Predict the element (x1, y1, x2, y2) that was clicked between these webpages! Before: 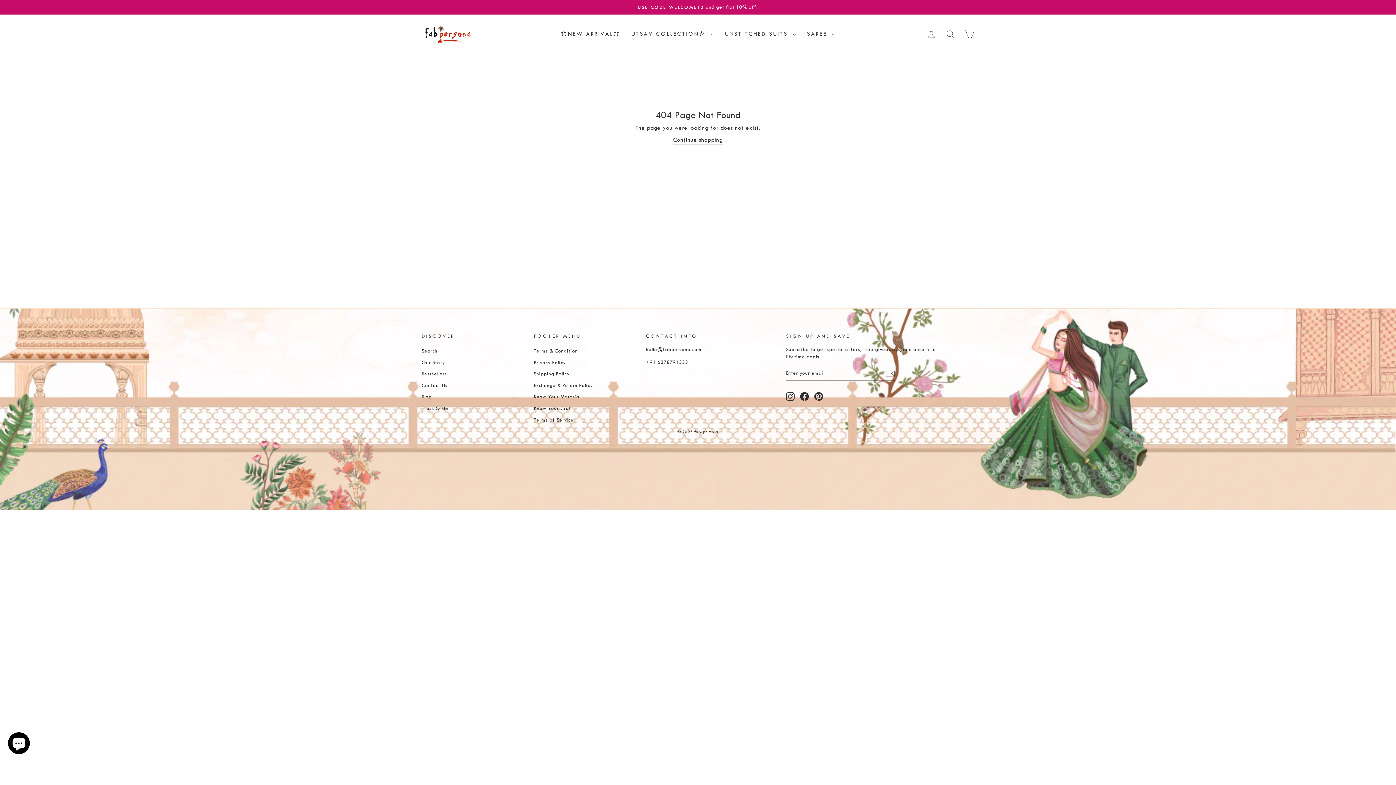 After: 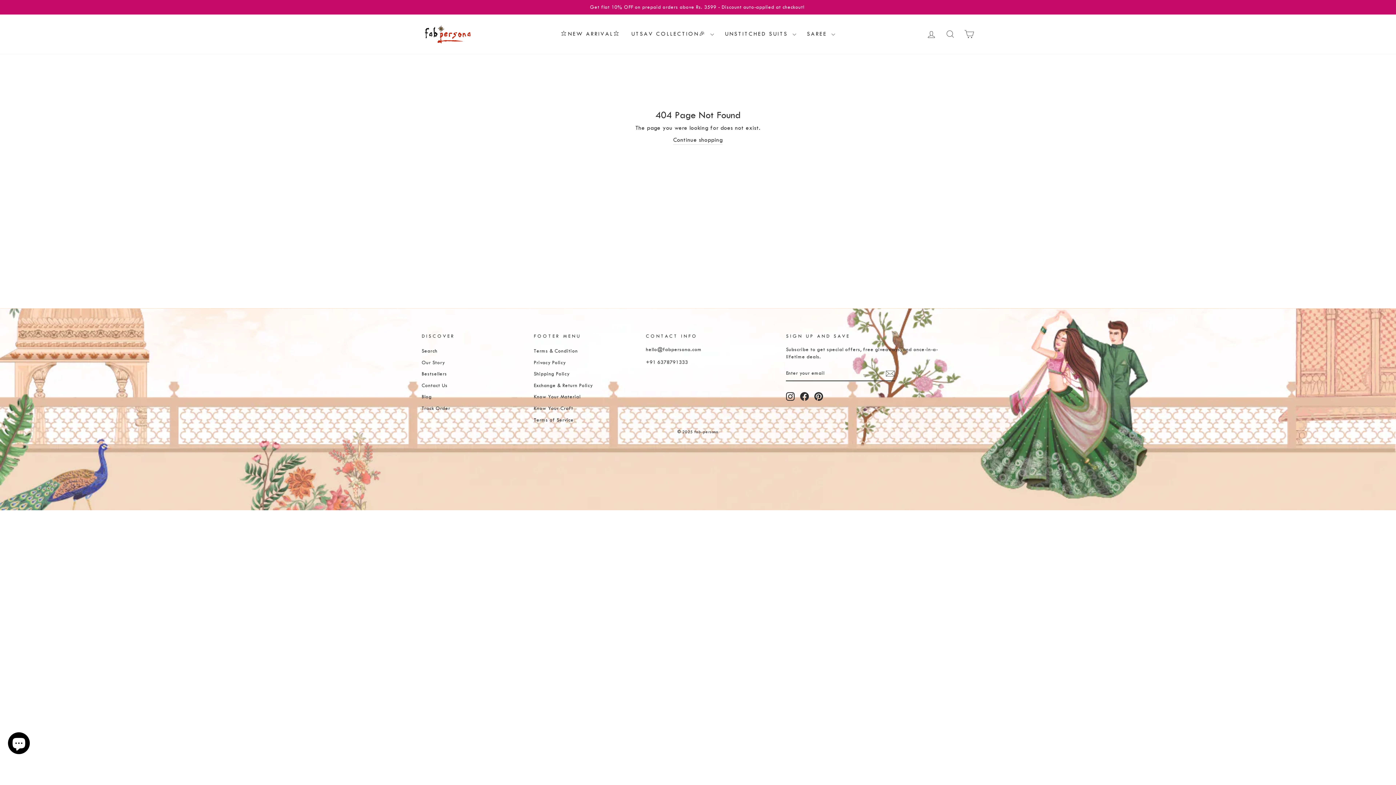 Action: label: Pinterest bbox: (814, 392, 823, 401)